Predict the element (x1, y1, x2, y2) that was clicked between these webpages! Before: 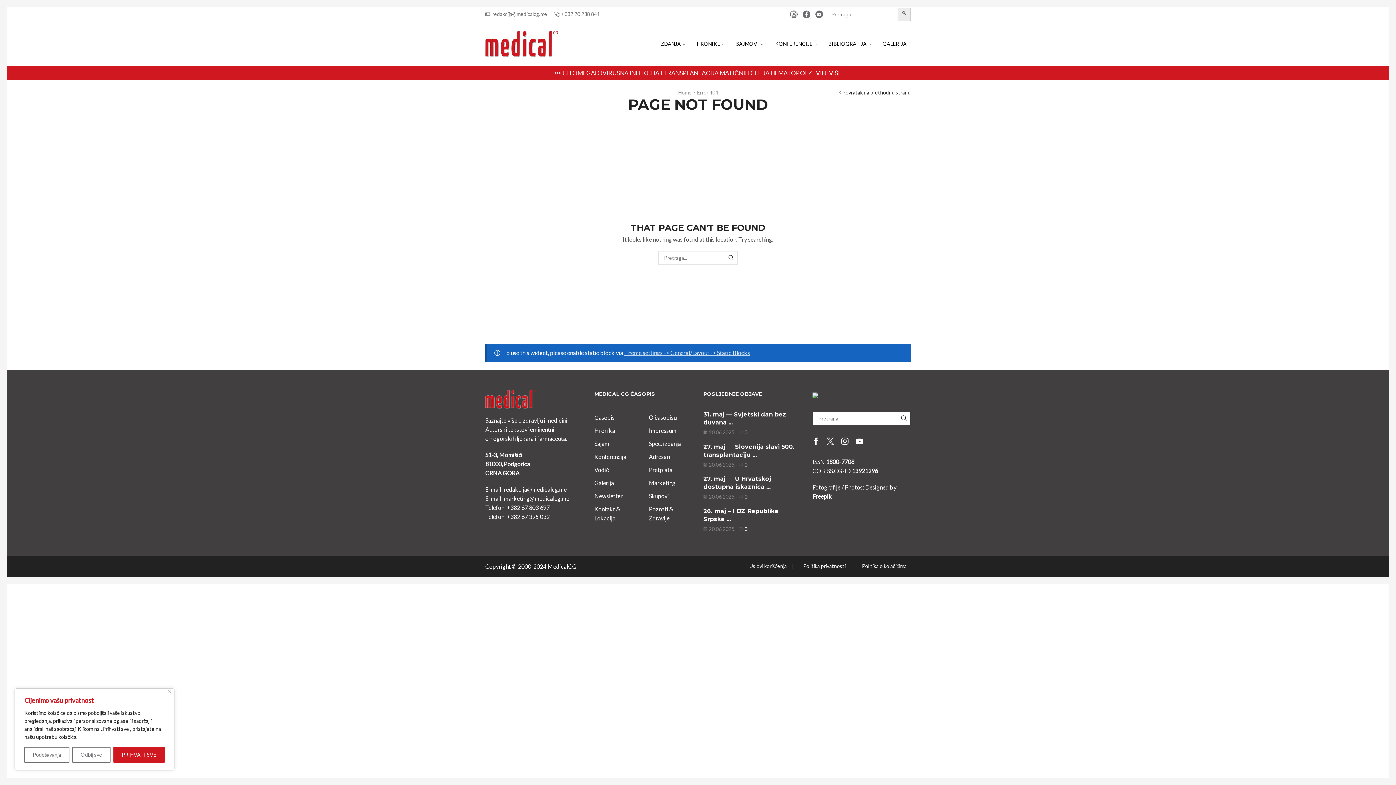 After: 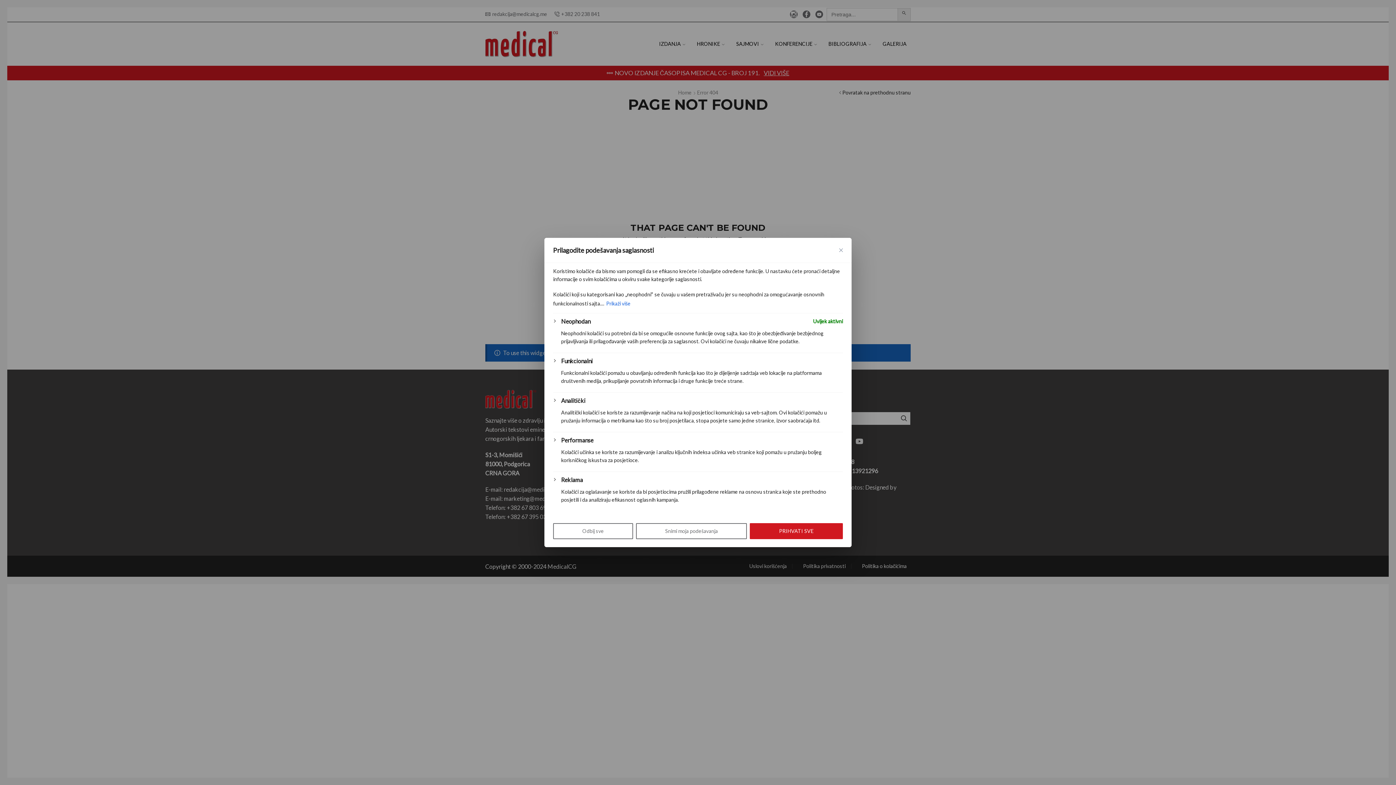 Action: bbox: (24, 747, 69, 763) label: Podešavanja